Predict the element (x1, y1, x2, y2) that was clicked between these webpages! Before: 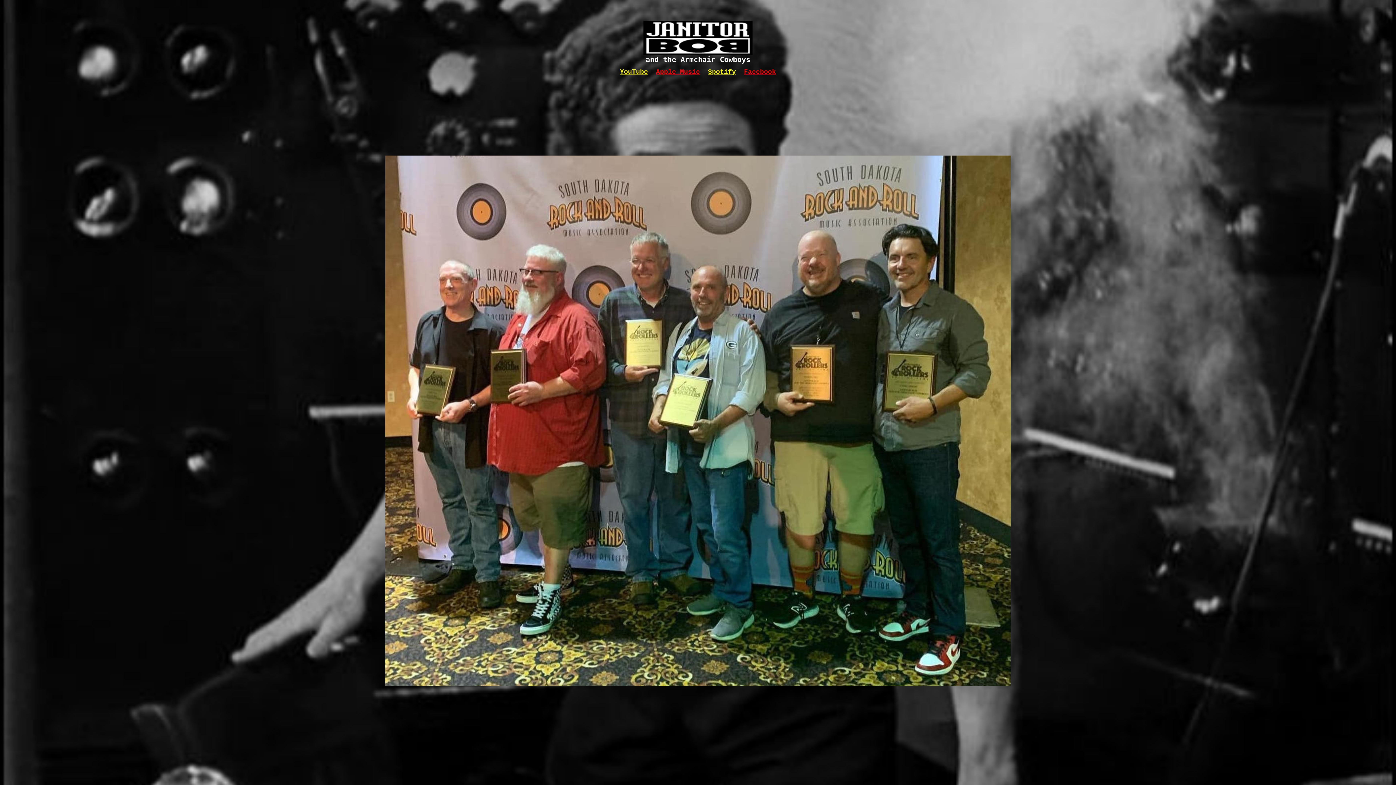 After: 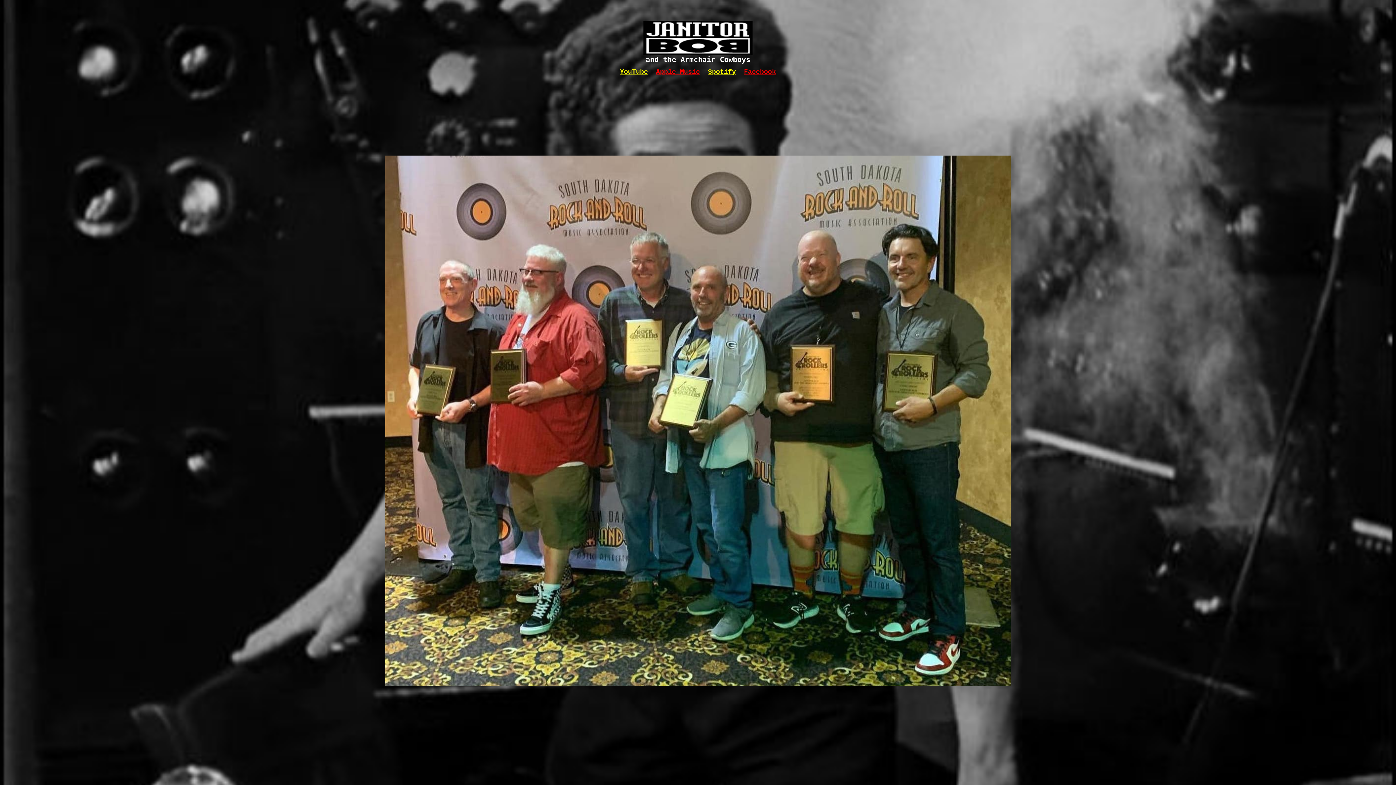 Action: bbox: (744, 69, 776, 74) label: Facebook